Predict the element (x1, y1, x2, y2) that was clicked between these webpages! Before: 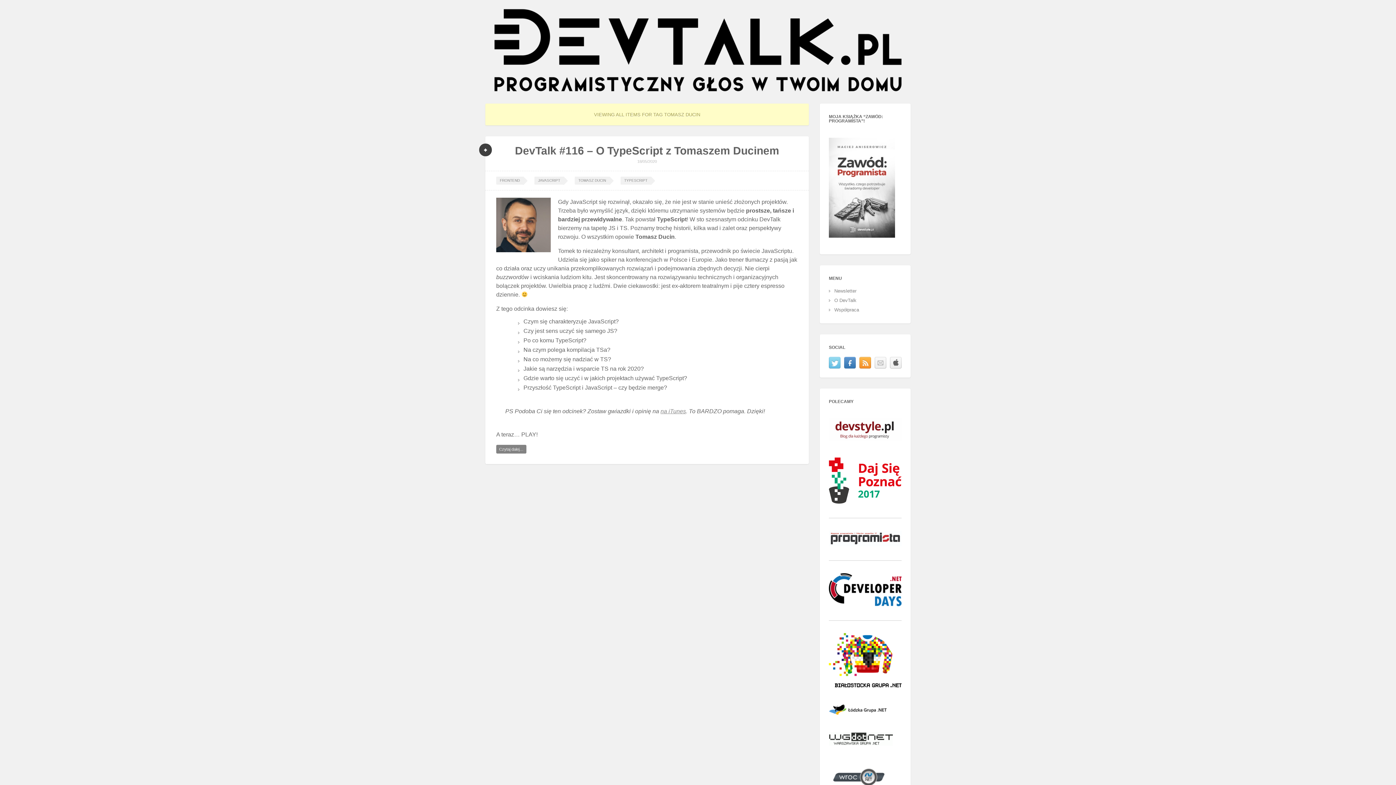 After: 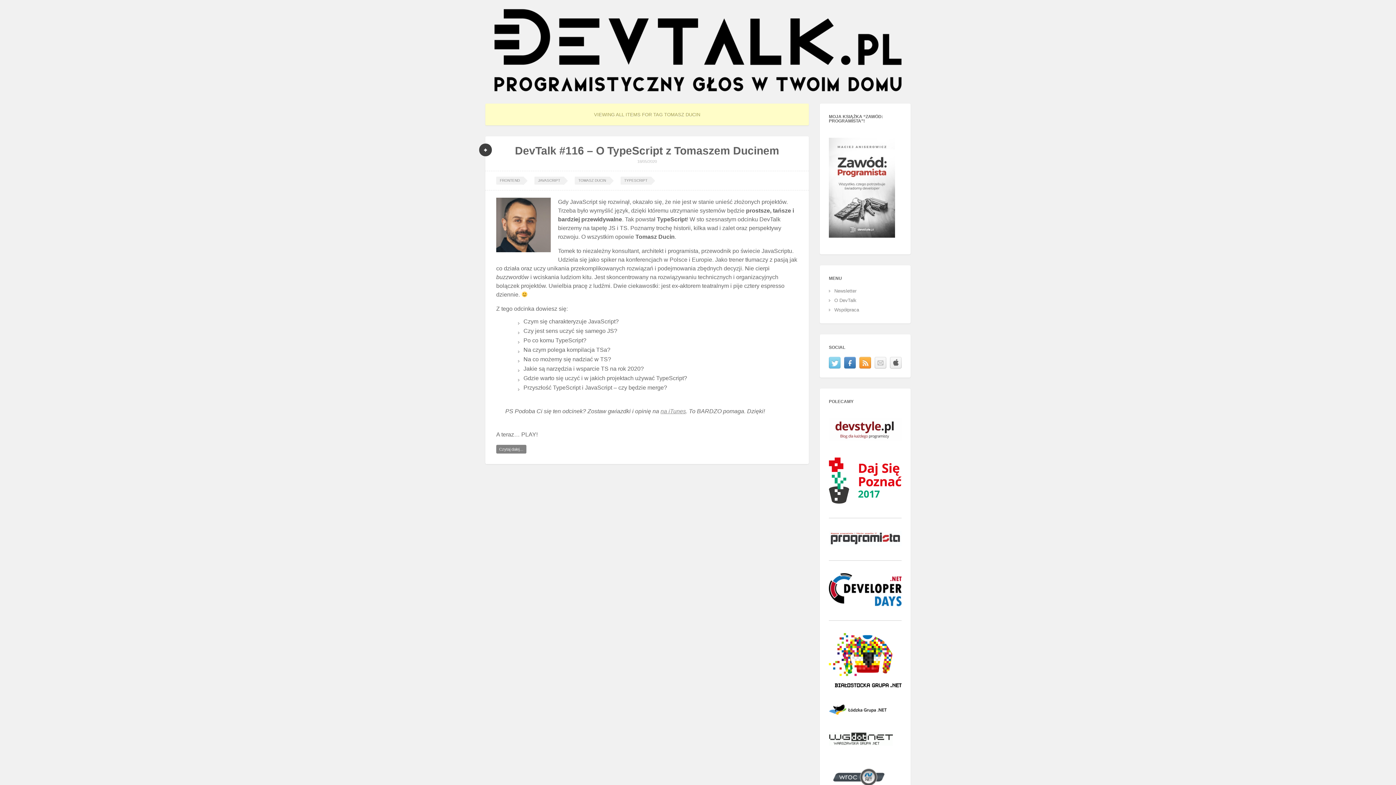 Action: bbox: (829, 741, 893, 747) label: 

